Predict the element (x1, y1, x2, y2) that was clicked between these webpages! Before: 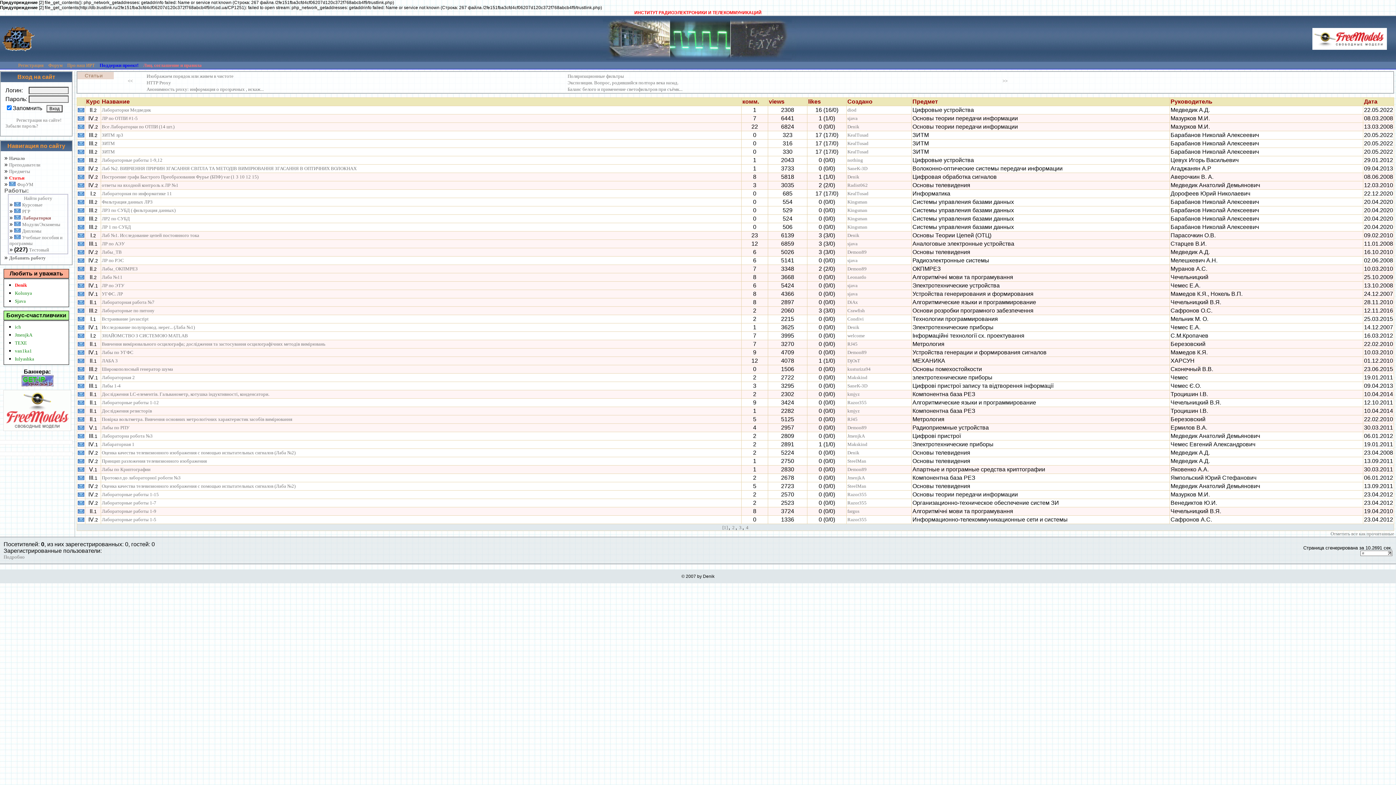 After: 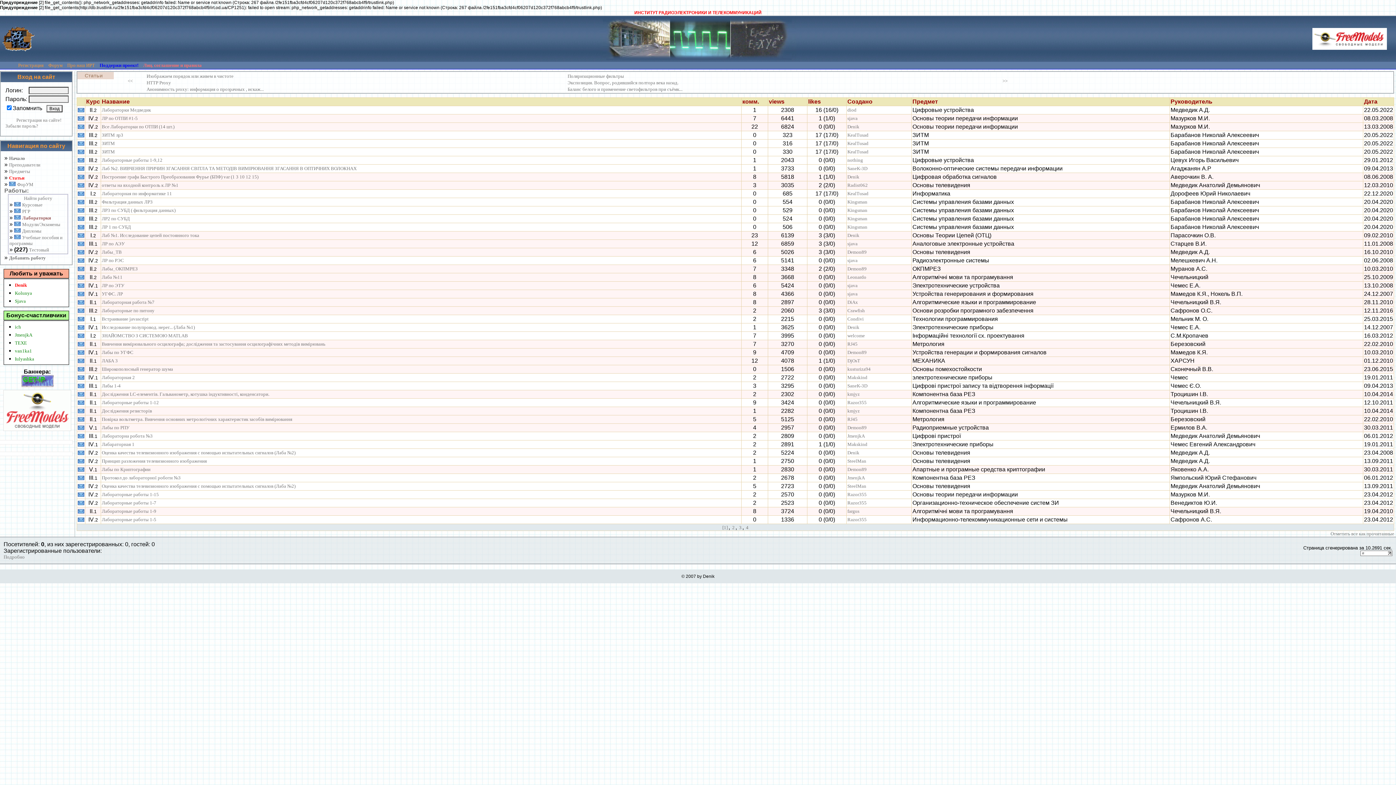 Action: bbox: (21, 382, 53, 387) label:  